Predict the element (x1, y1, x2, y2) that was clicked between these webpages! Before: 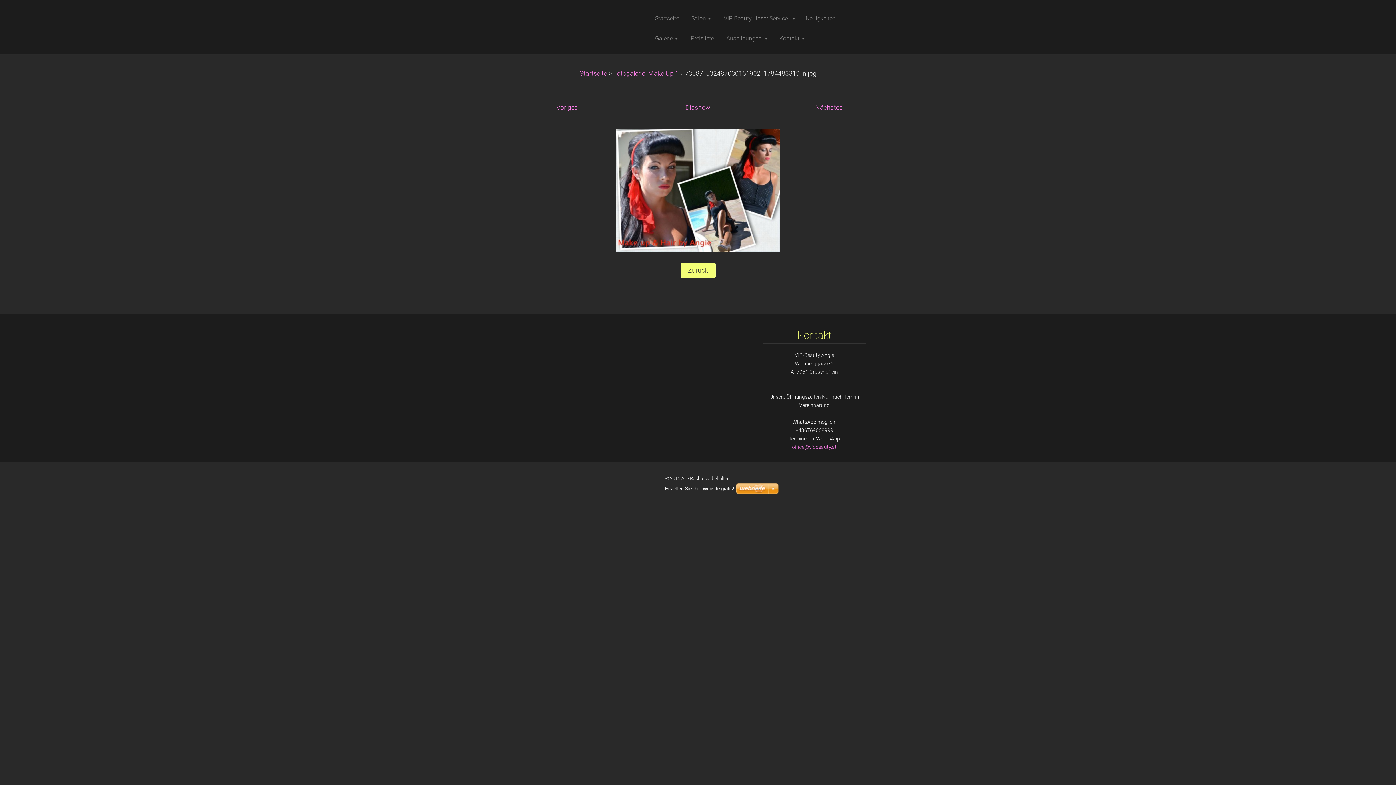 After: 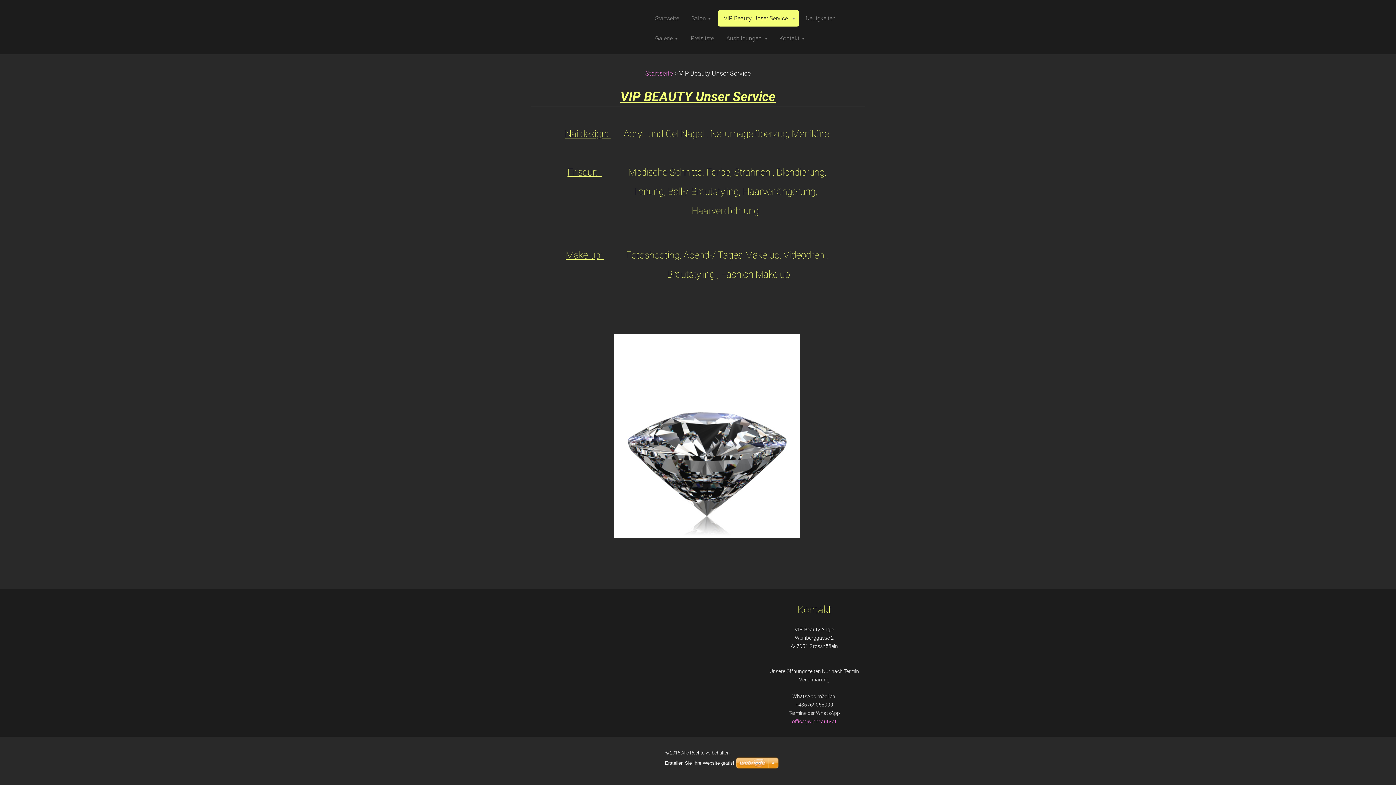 Action: bbox: (718, 10, 799, 26) label: VIP Beauty Unser Service